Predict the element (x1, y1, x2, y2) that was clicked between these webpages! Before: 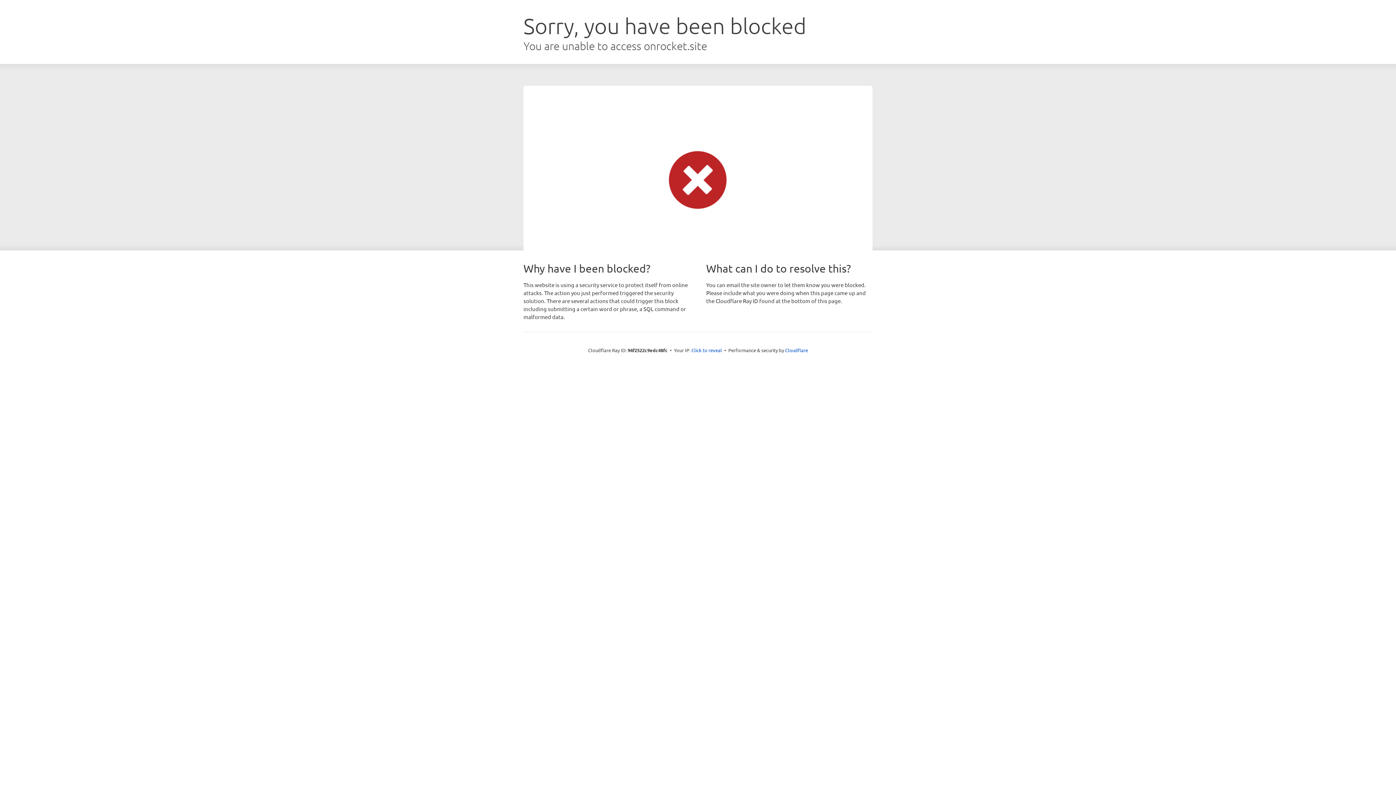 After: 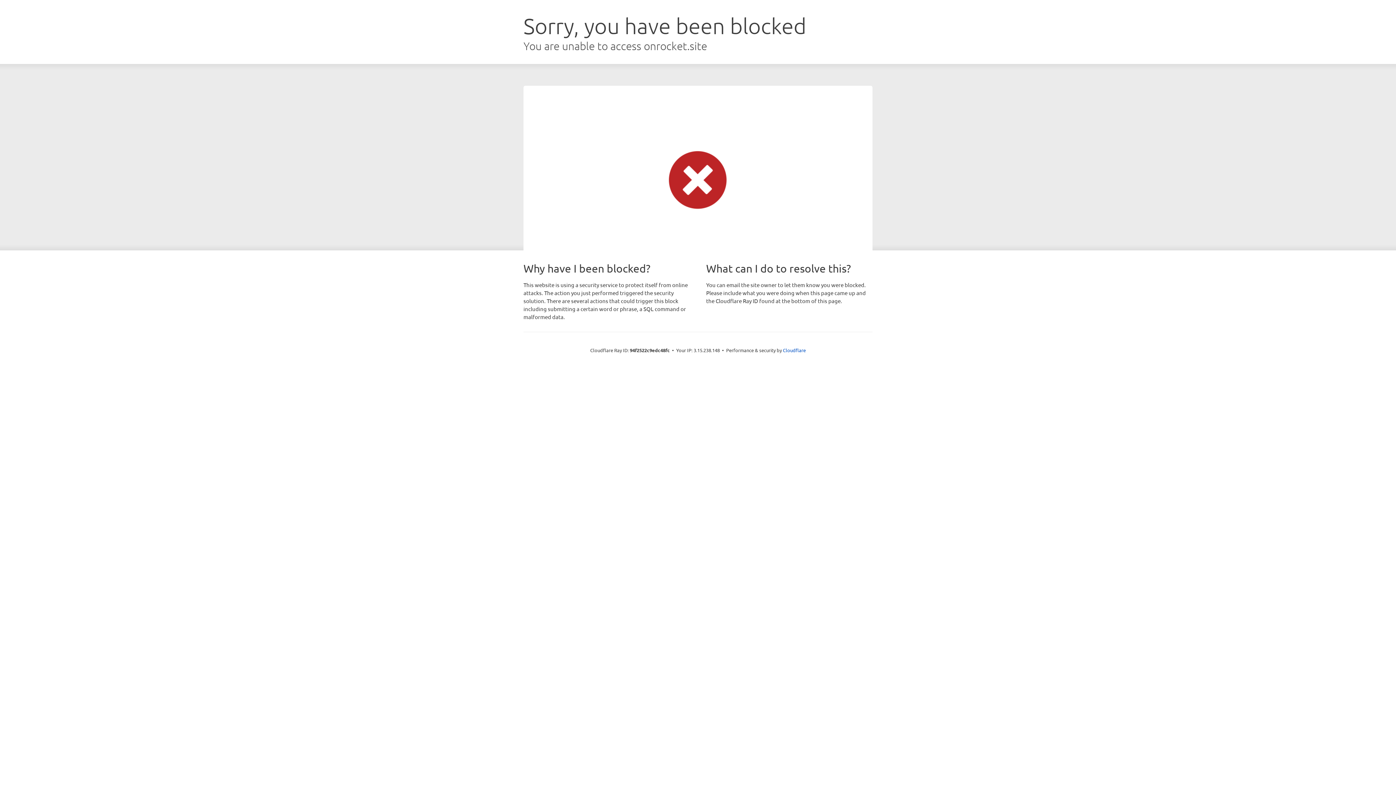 Action: label: Click to reveal bbox: (691, 346, 722, 353)